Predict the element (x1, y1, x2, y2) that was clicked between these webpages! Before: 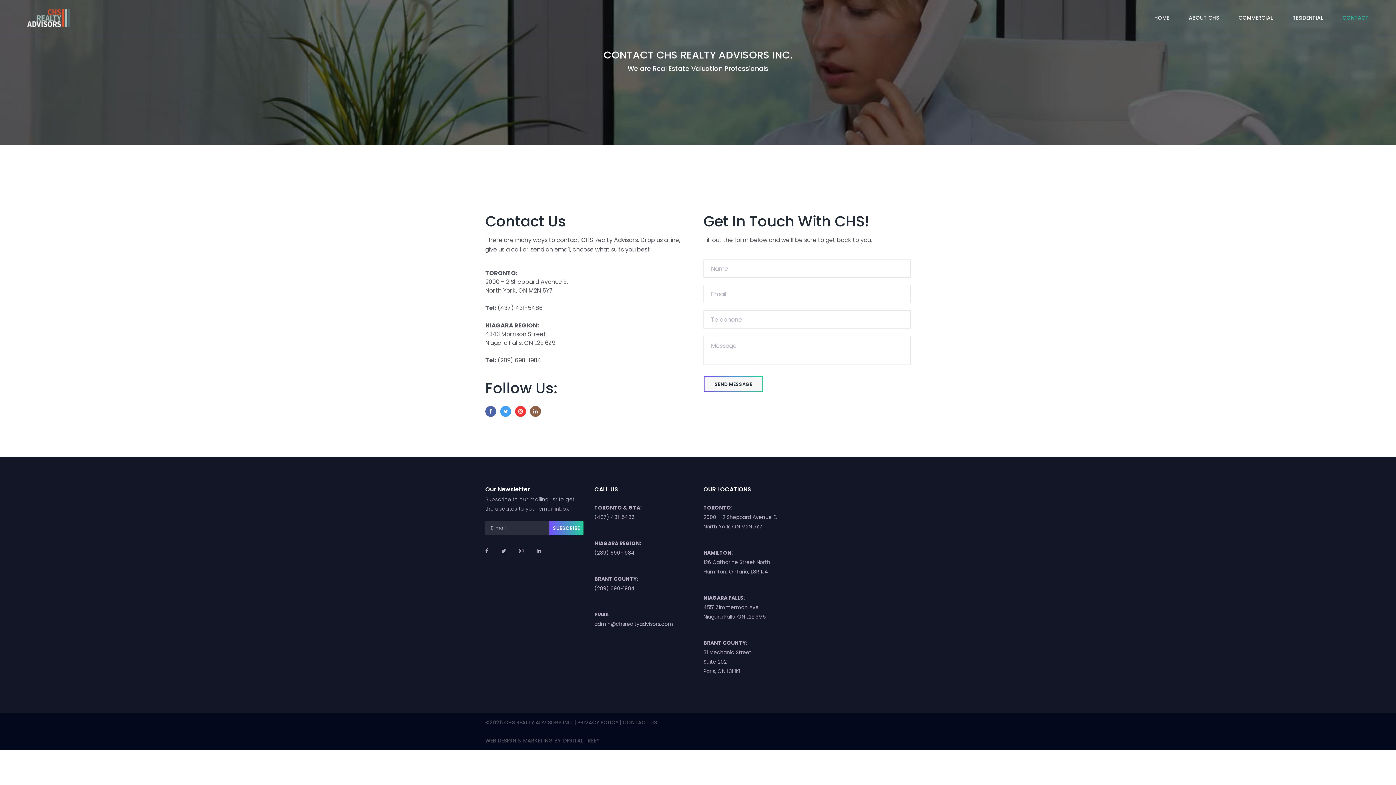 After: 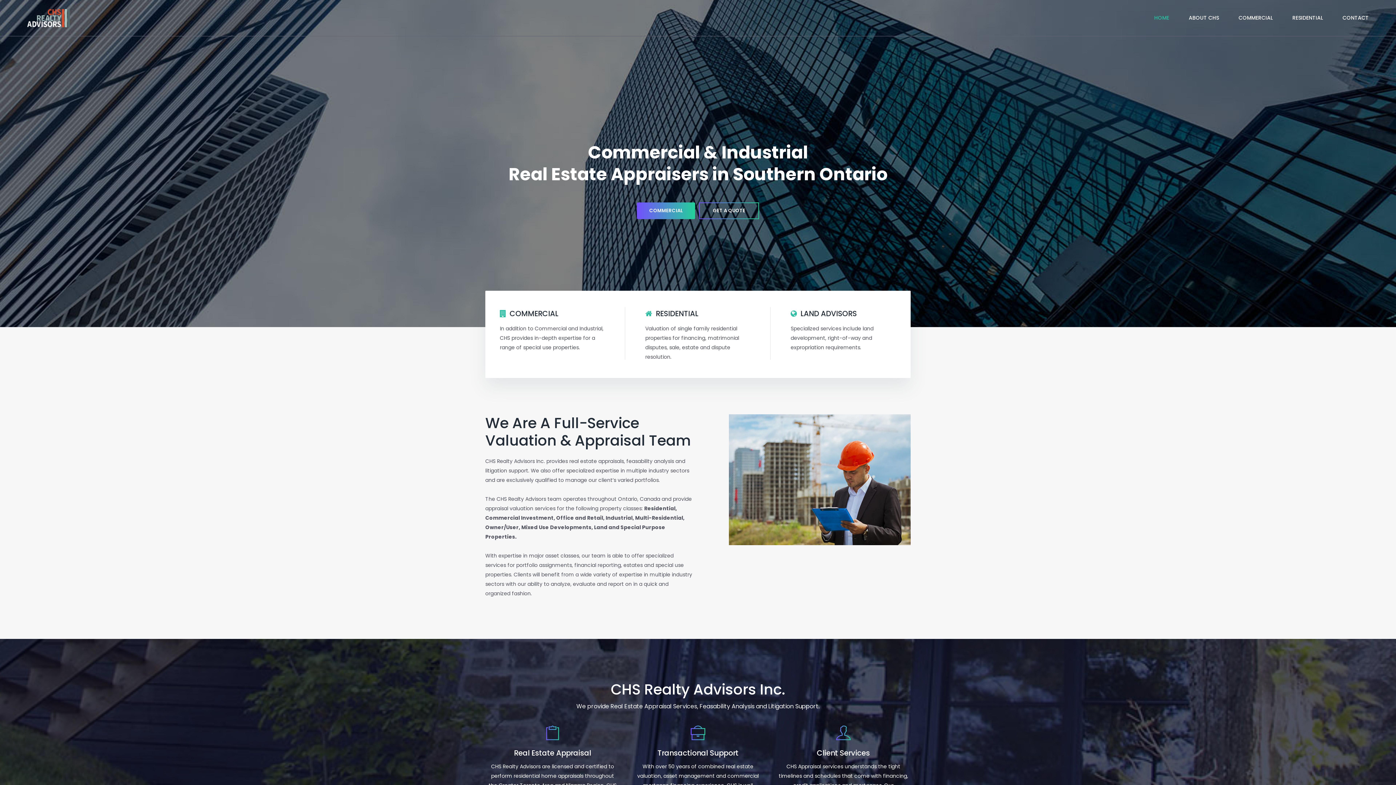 Action: label: HOME bbox: (1154, 14, 1169, 21)